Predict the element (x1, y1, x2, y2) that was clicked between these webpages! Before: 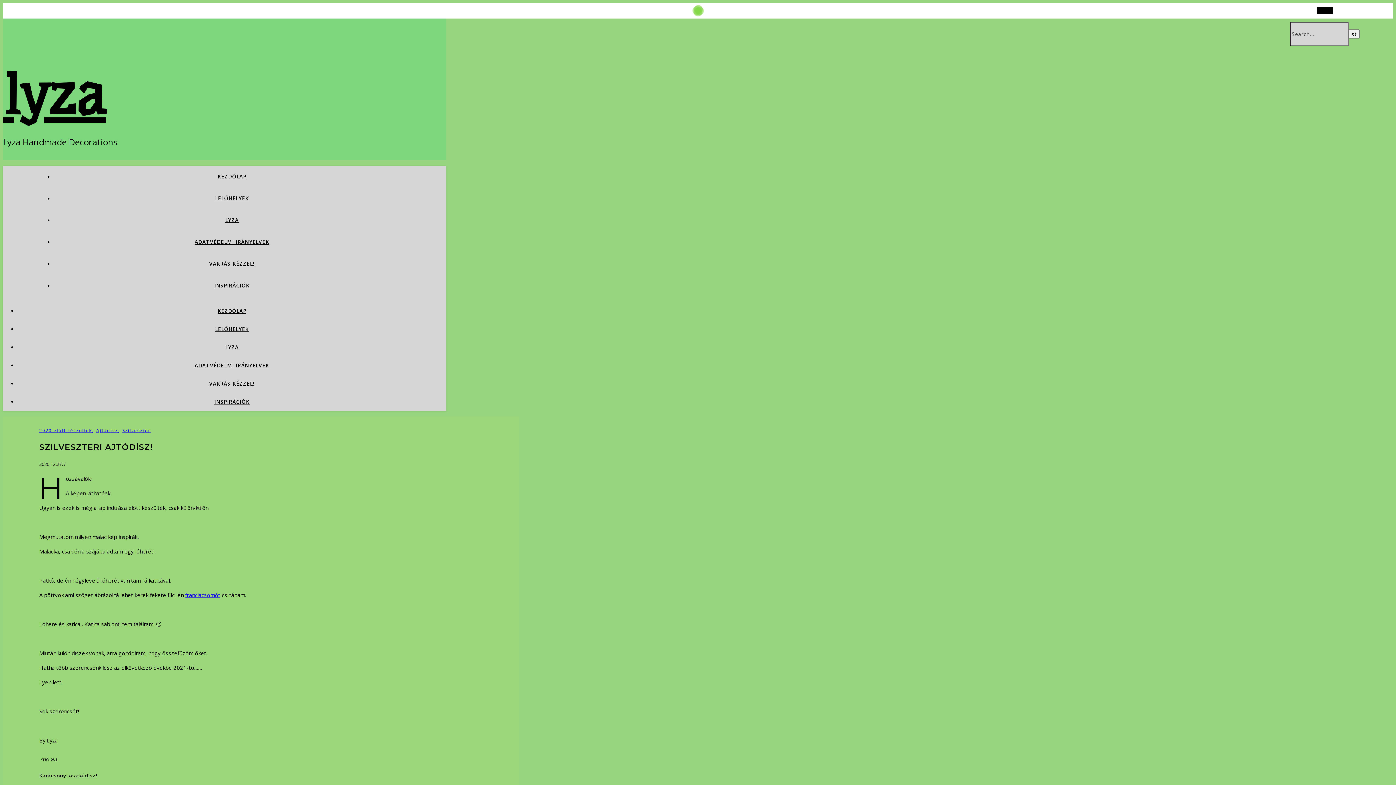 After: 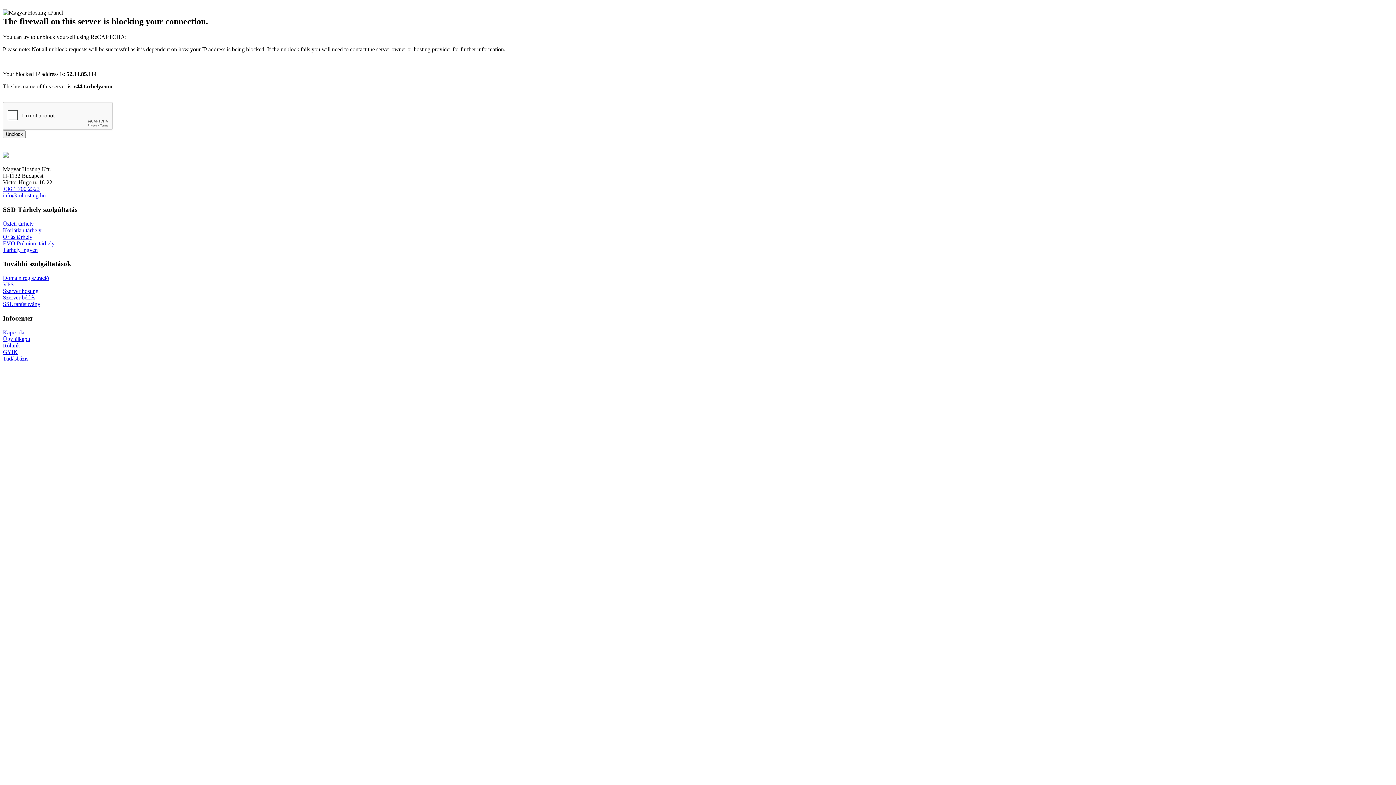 Action: bbox: (215, 194, 248, 201) label: LELŐHELYEK